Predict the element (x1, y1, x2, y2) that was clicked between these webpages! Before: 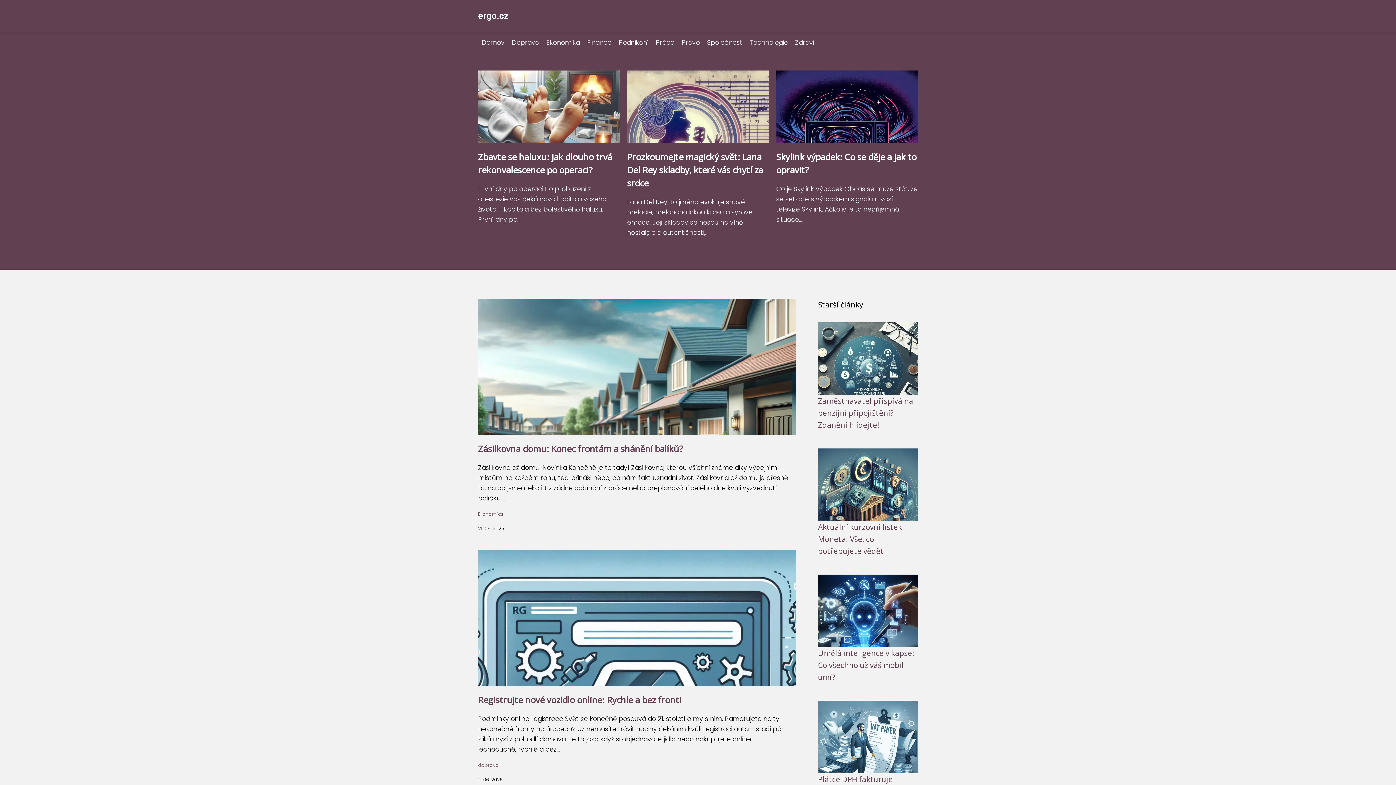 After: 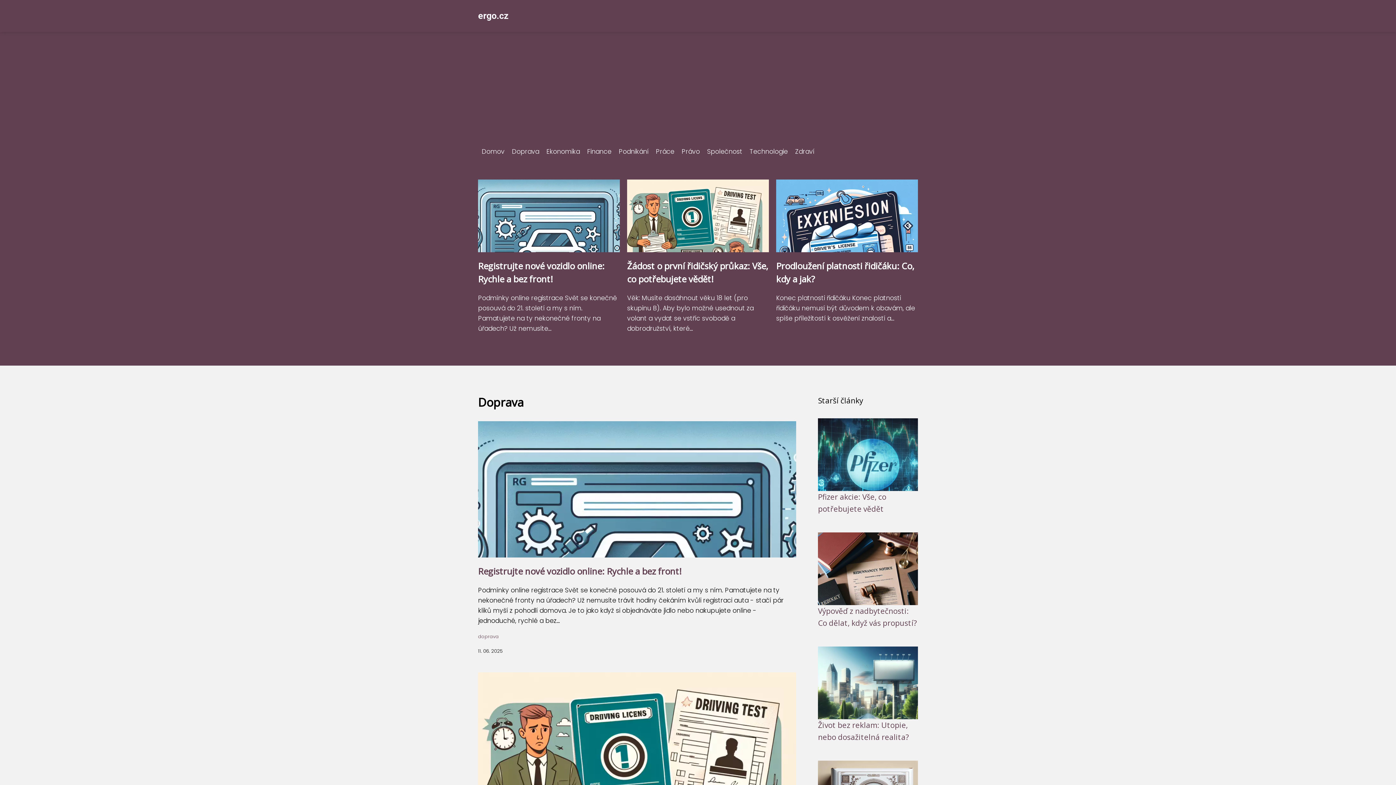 Action: bbox: (508, 38, 542, 46) label: Doprava